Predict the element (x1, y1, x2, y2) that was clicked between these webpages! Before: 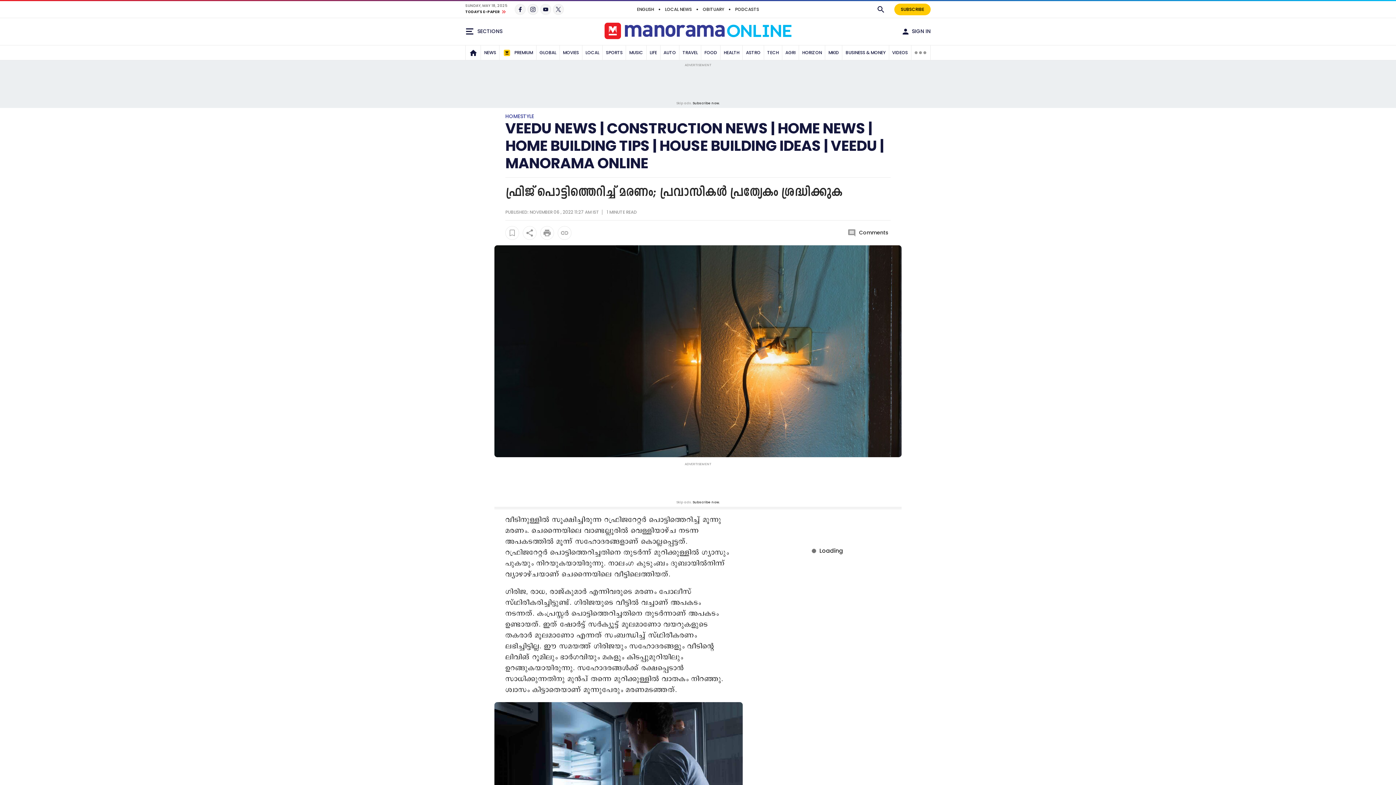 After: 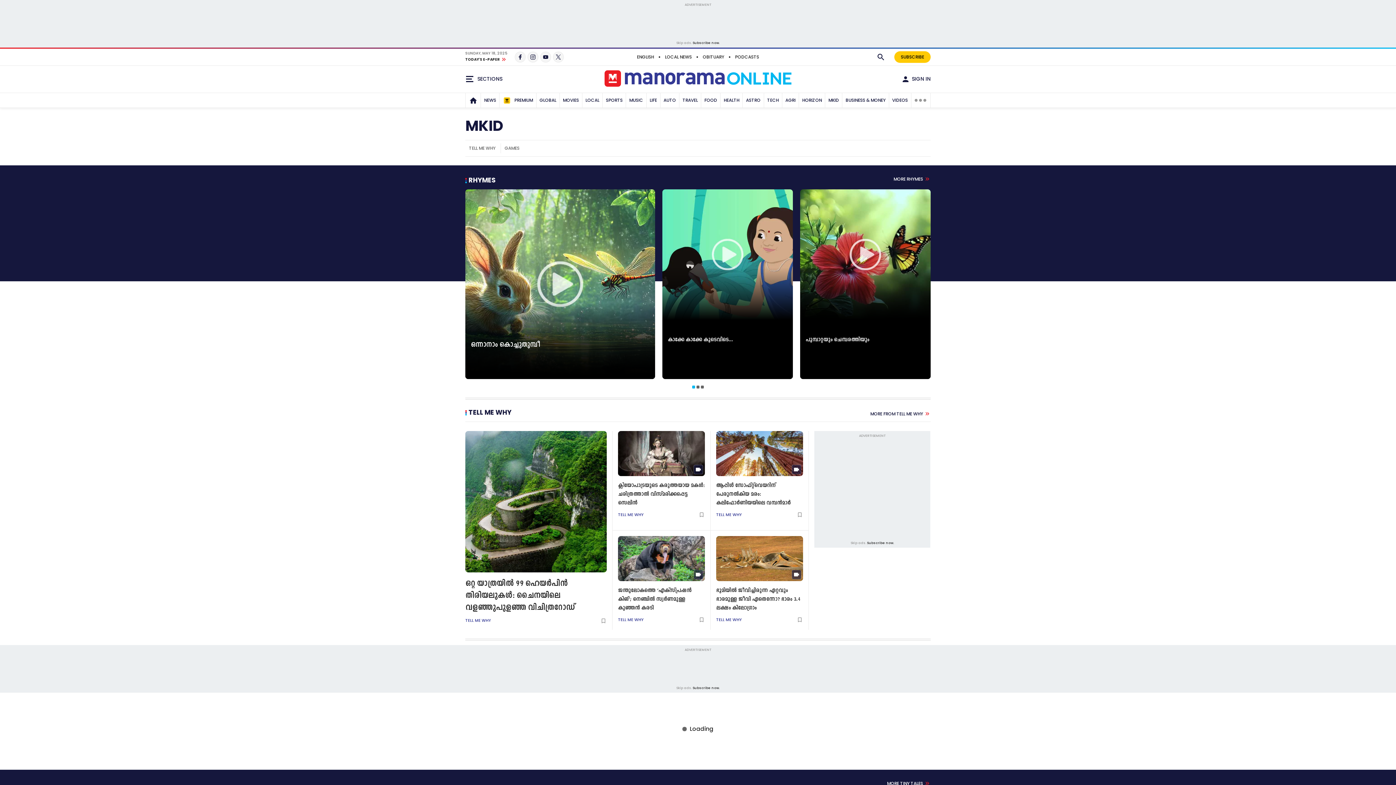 Action: bbox: (826, 45, 841, 59) label: MKID